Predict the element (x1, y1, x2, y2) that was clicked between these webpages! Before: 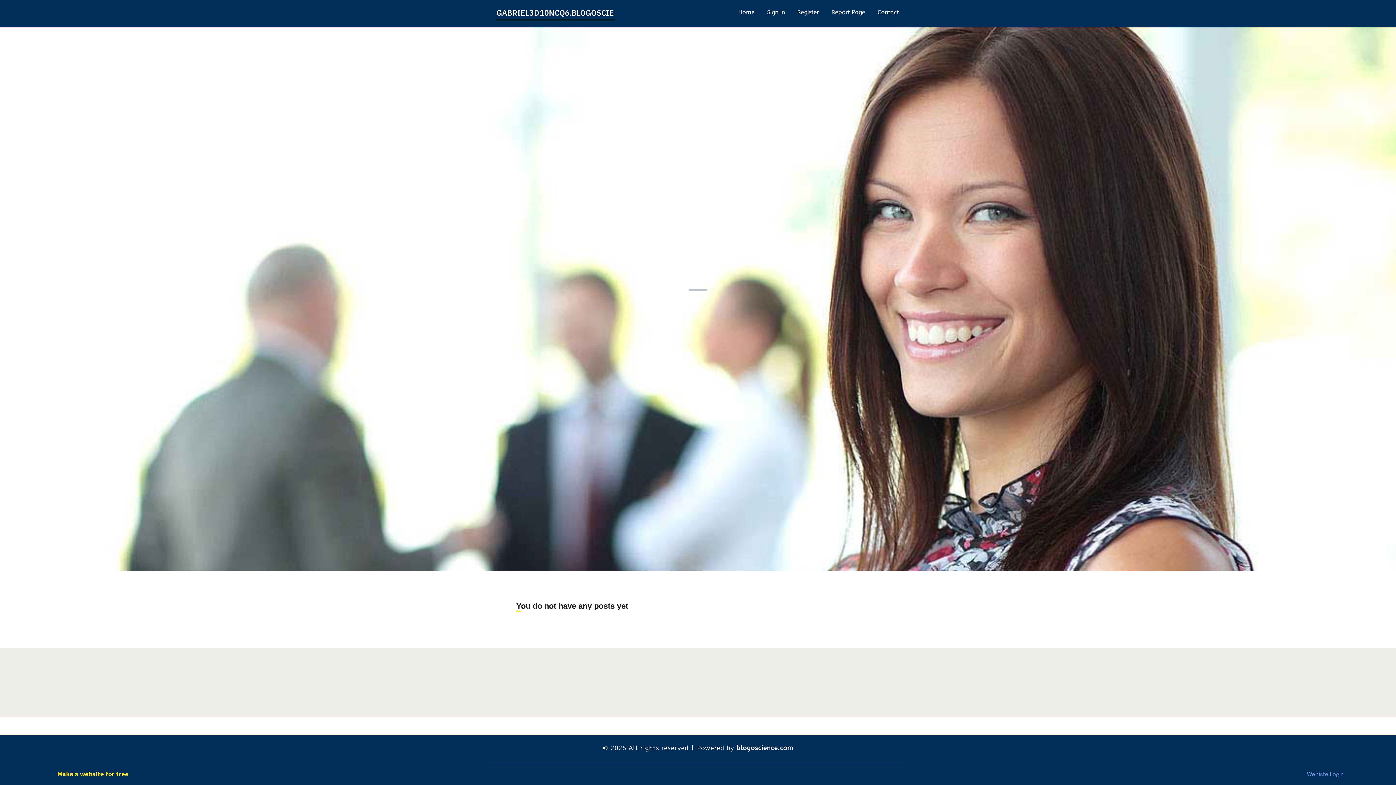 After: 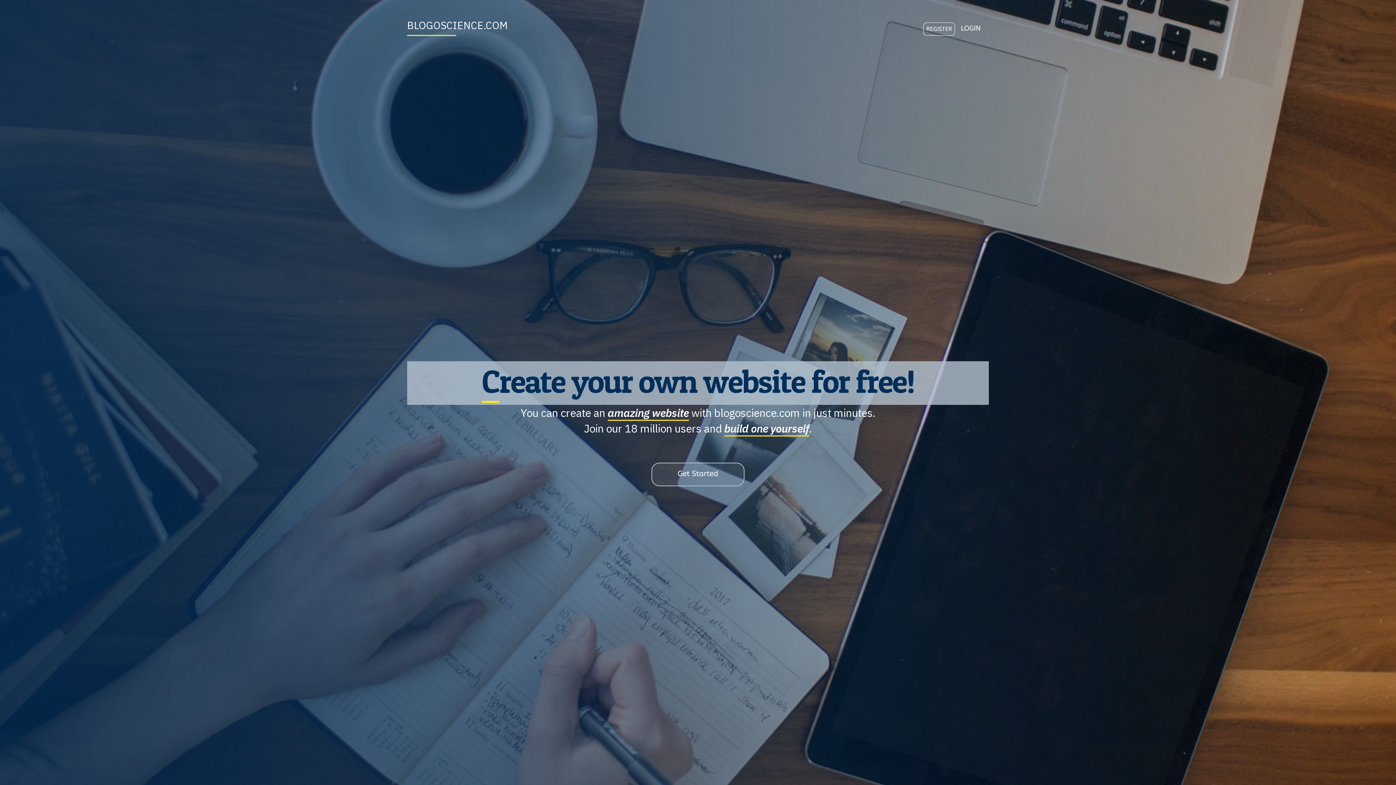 Action: bbox: (732, 0, 761, 27) label: Home